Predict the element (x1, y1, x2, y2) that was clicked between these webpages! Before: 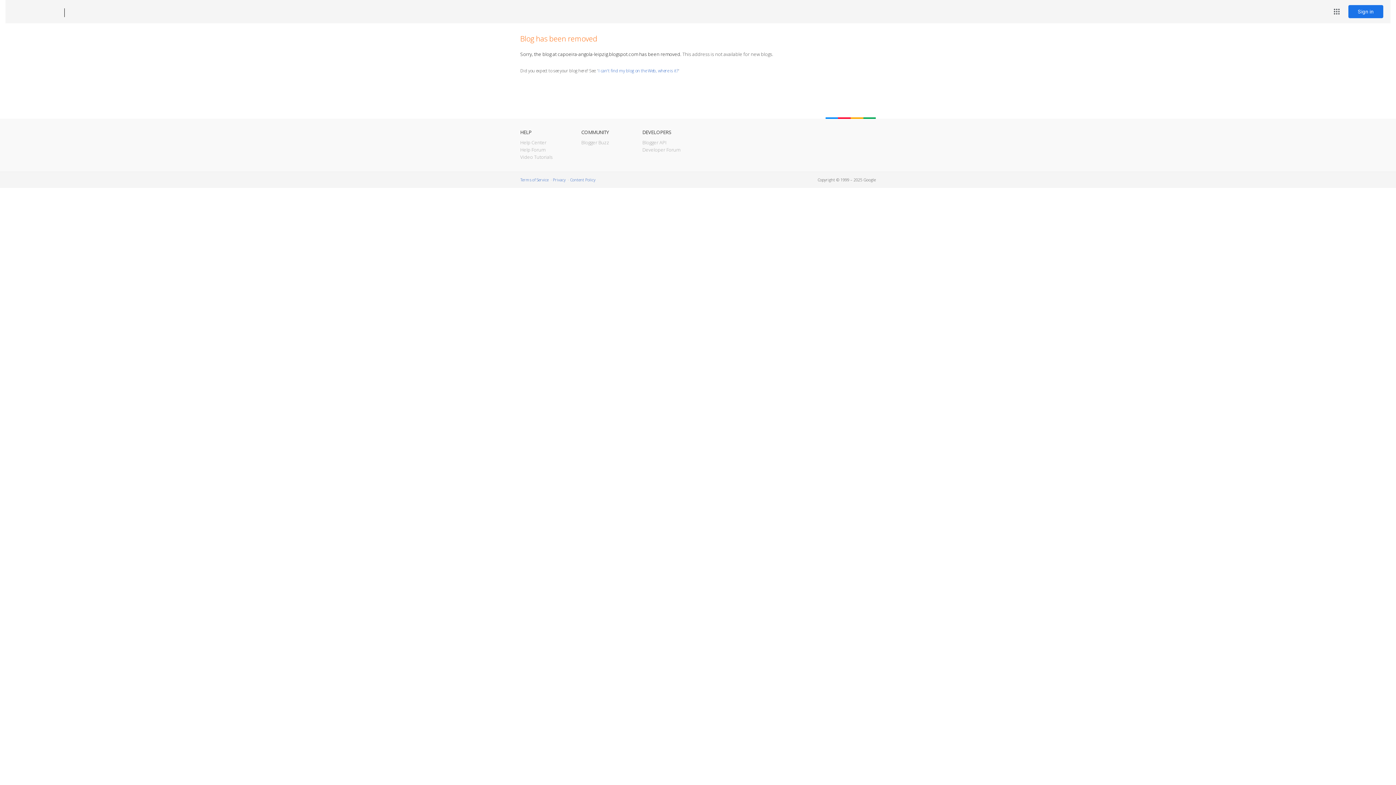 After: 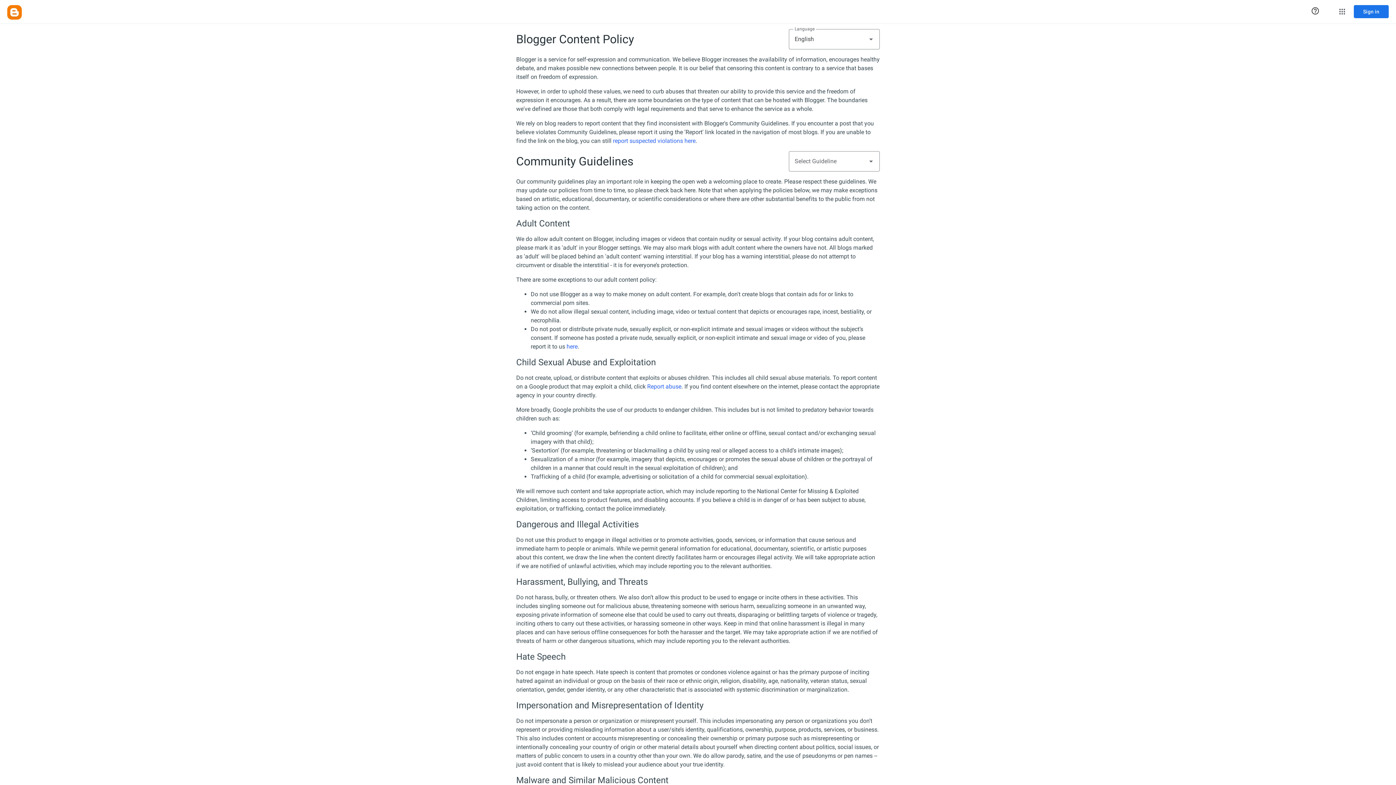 Action: bbox: (570, 177, 595, 182) label: Content Policy